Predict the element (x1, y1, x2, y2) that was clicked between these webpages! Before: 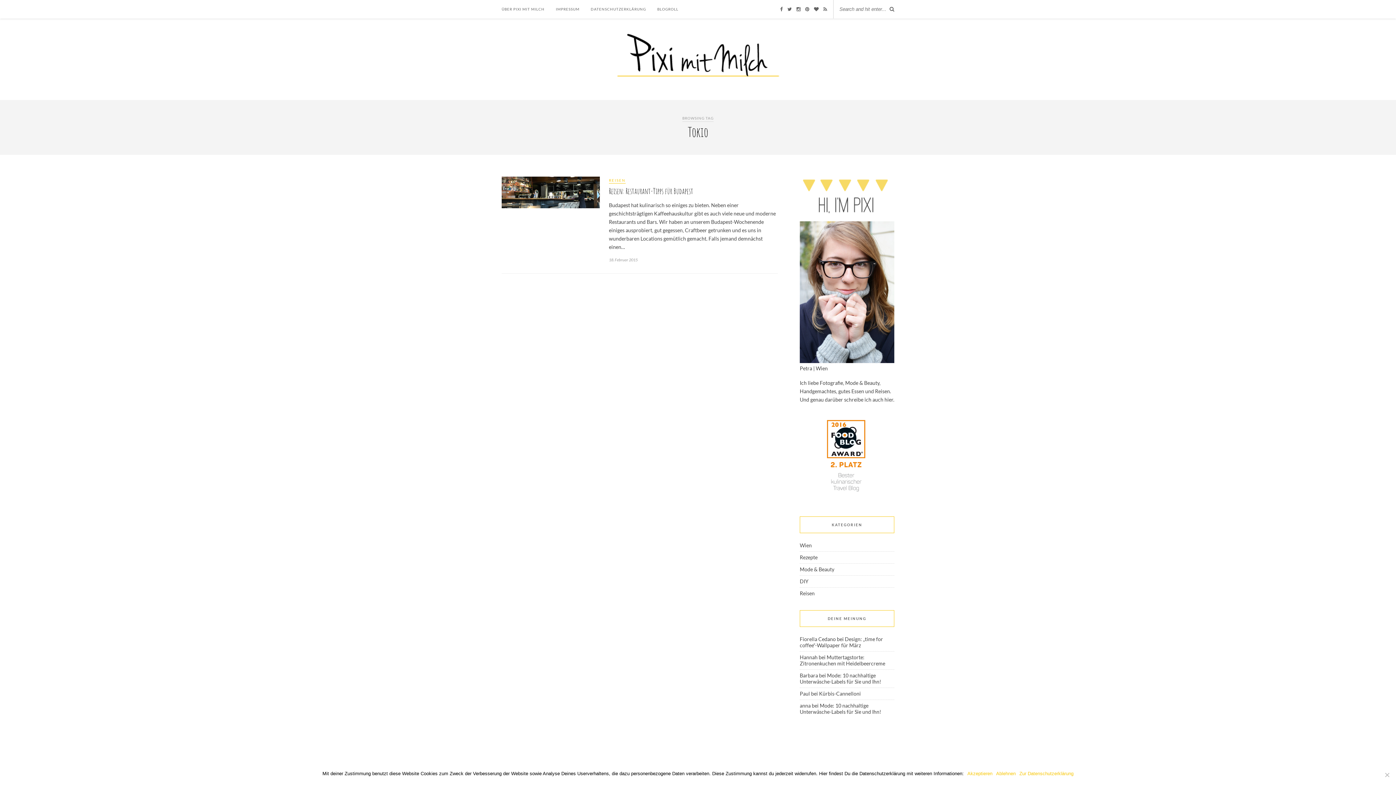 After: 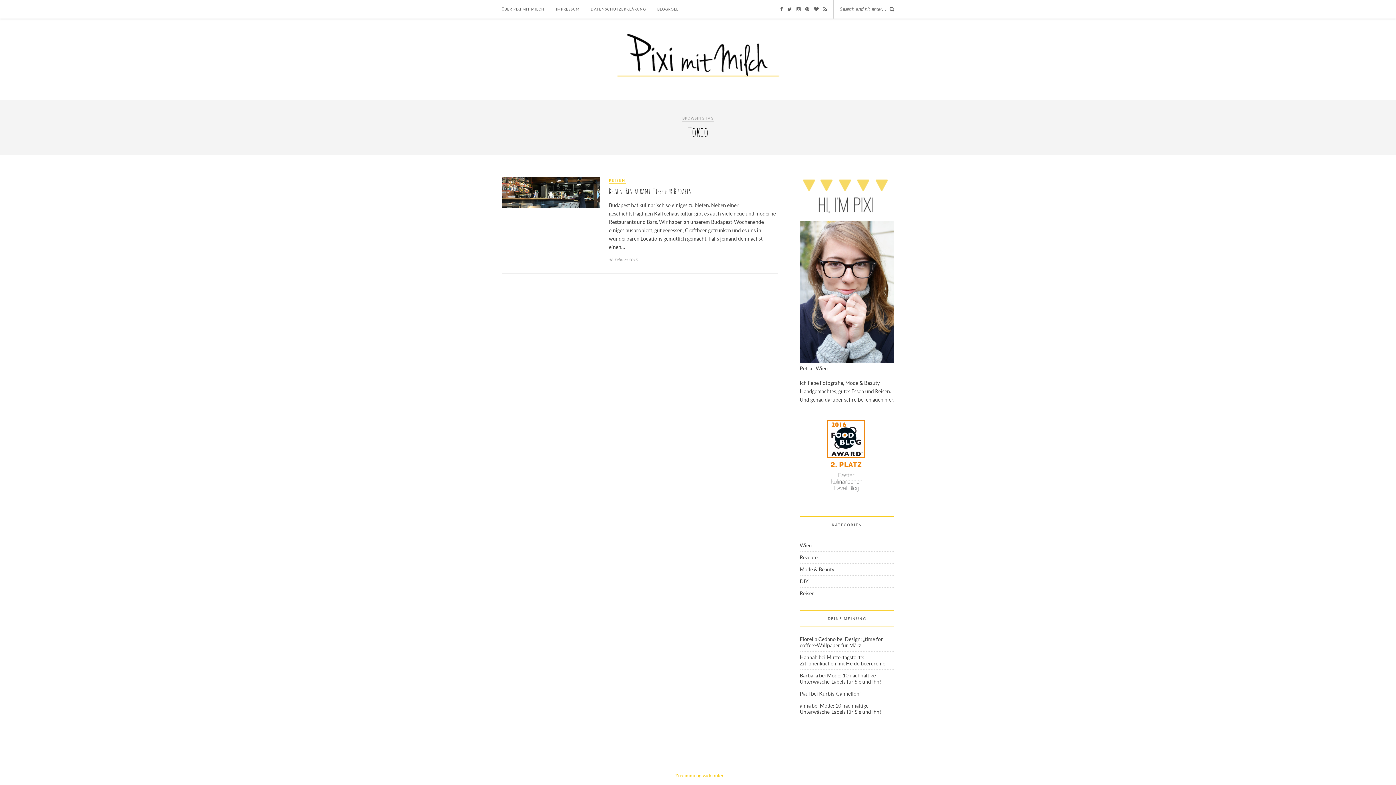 Action: label: Ablehnen bbox: (996, 770, 1016, 777)